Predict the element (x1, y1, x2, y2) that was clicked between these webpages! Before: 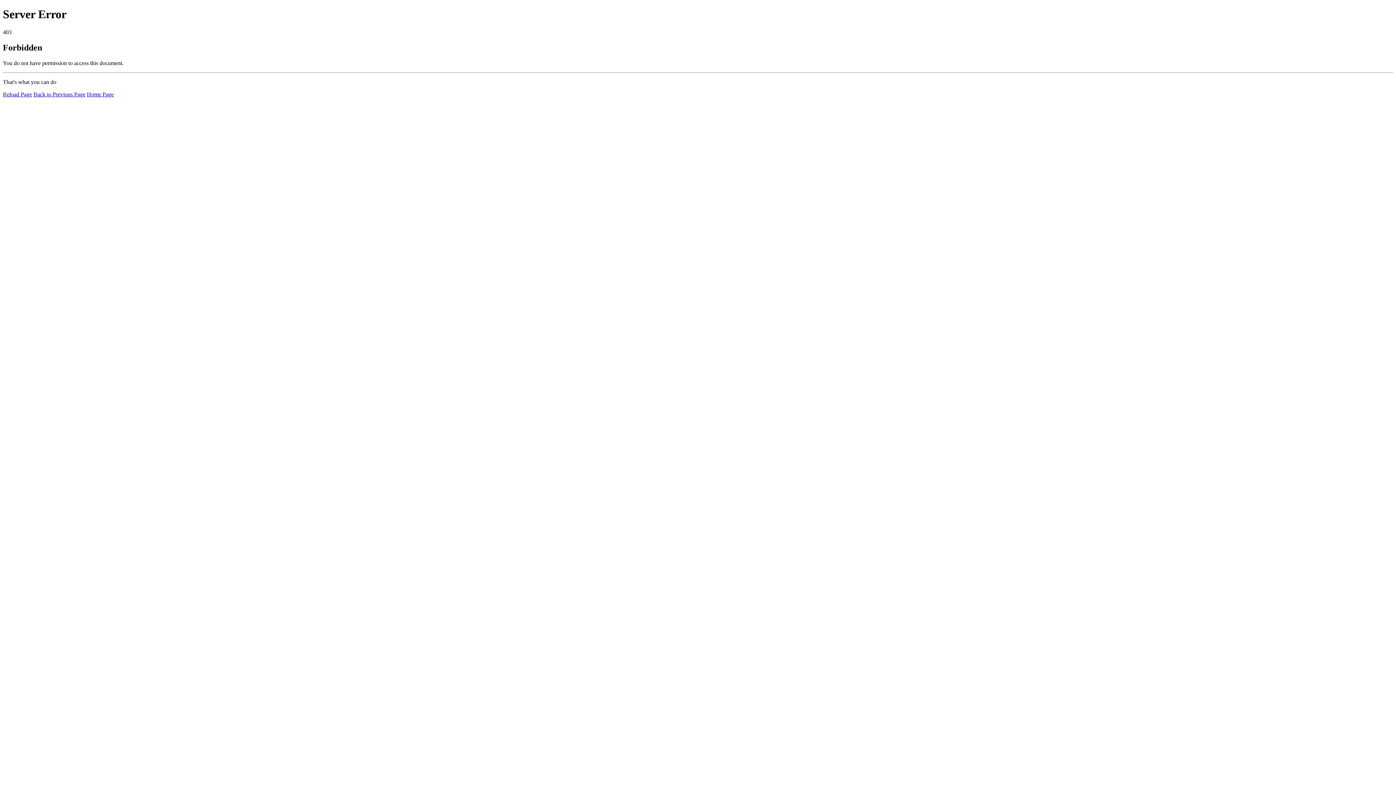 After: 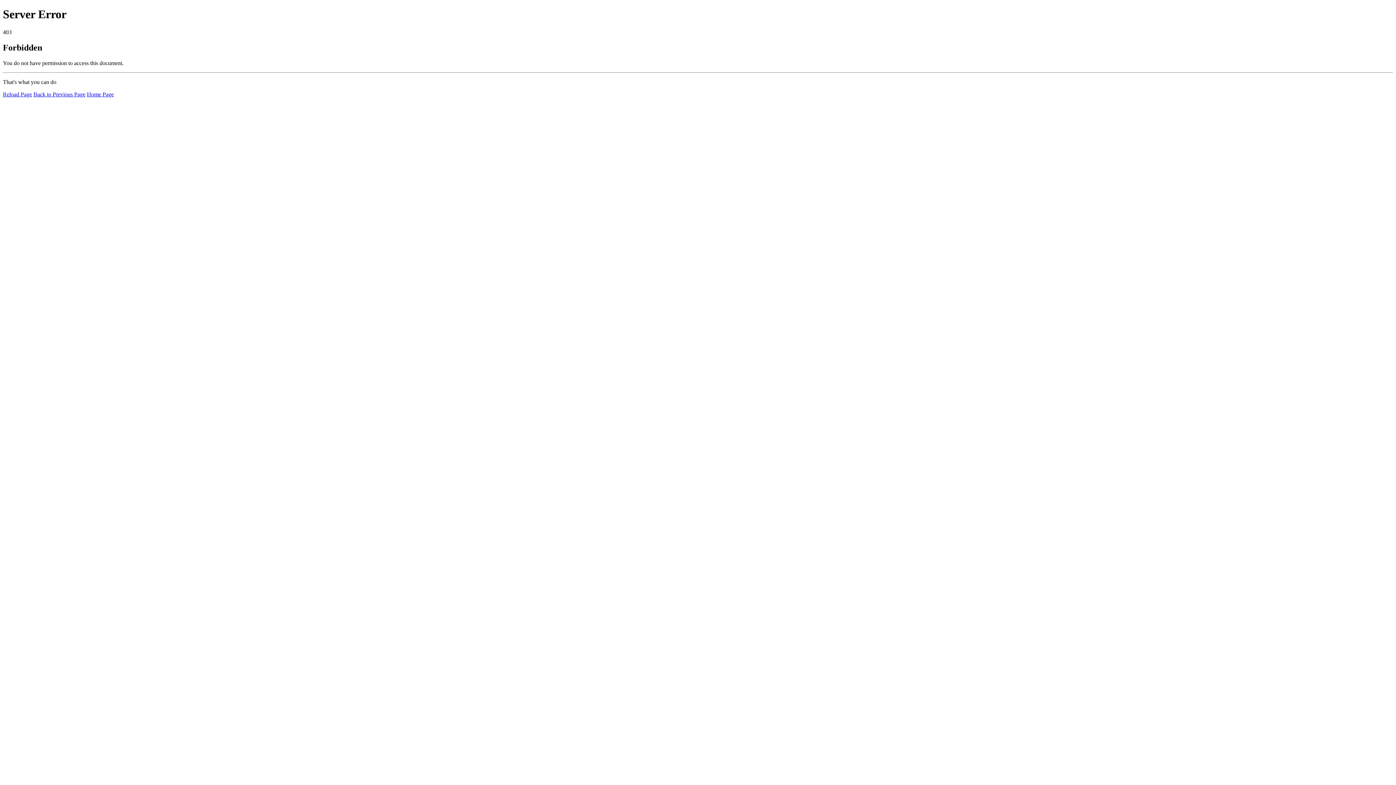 Action: label: Home Page bbox: (86, 91, 113, 97)